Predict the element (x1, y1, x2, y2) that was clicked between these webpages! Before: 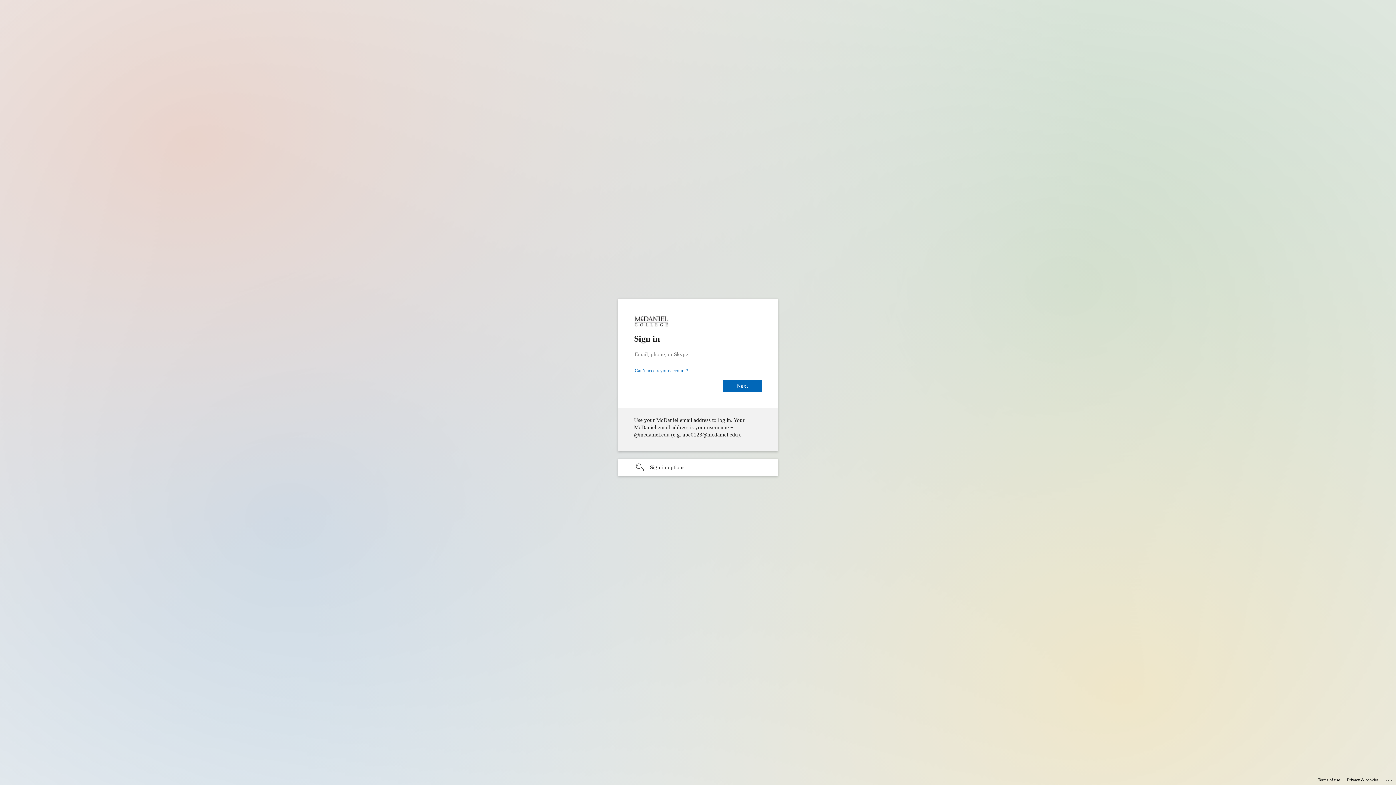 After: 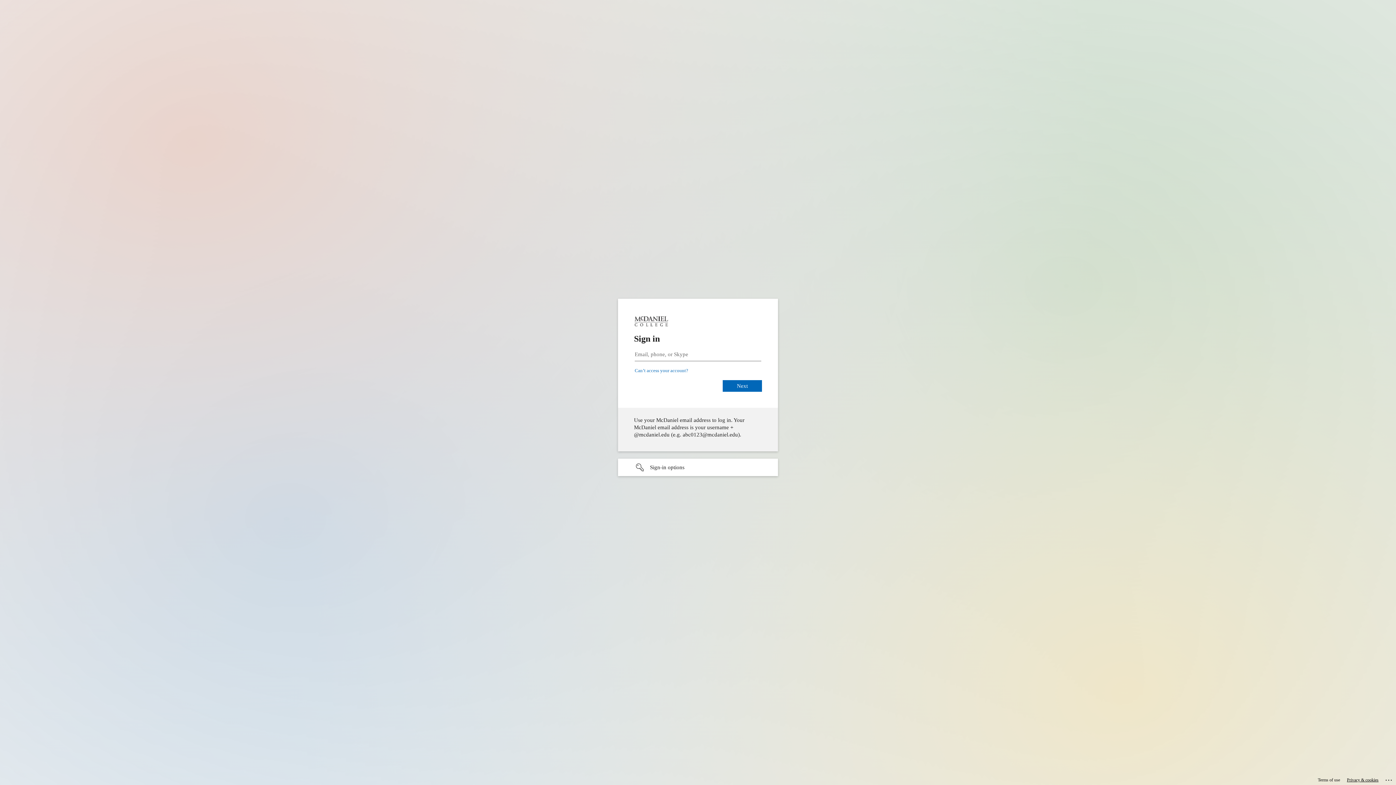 Action: bbox: (1347, 775, 1378, 785) label: Privacy & cookies